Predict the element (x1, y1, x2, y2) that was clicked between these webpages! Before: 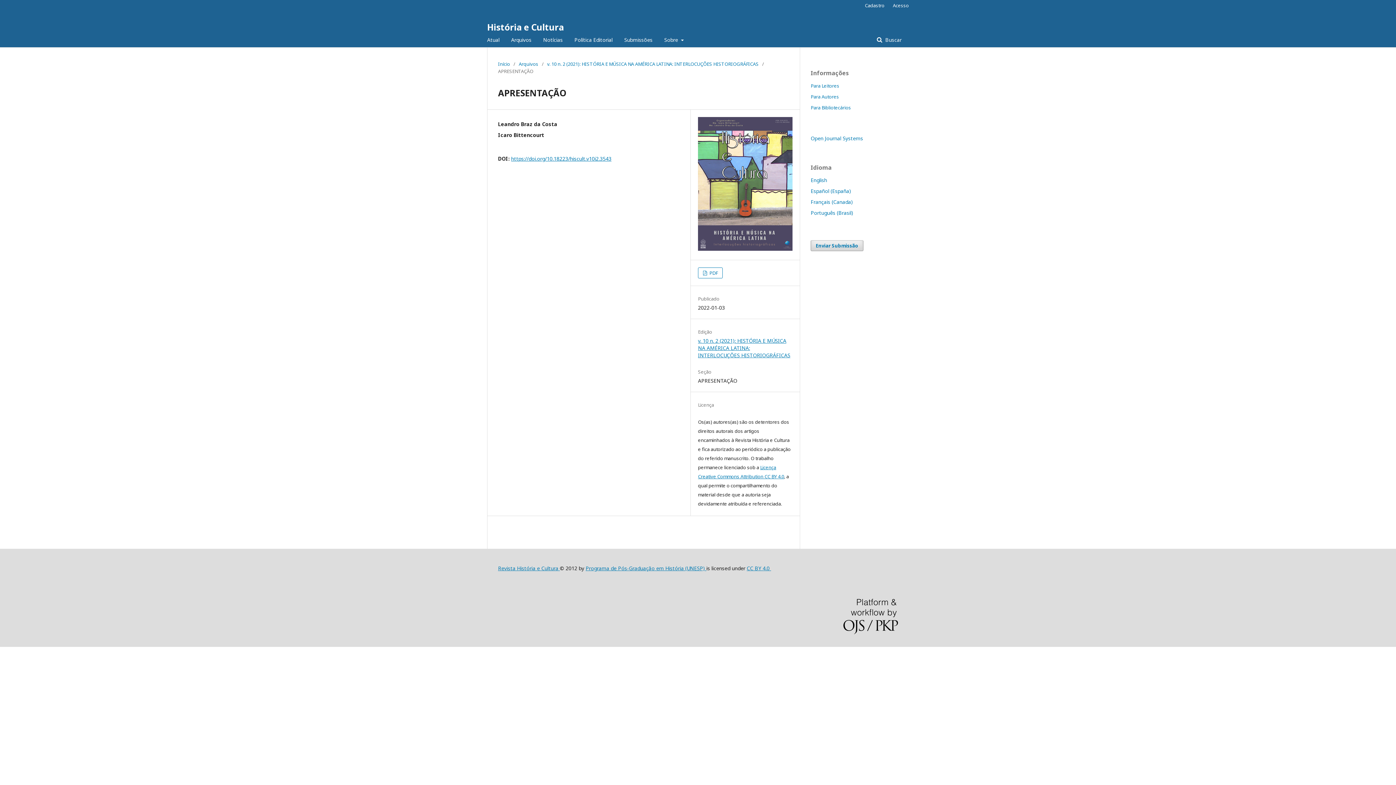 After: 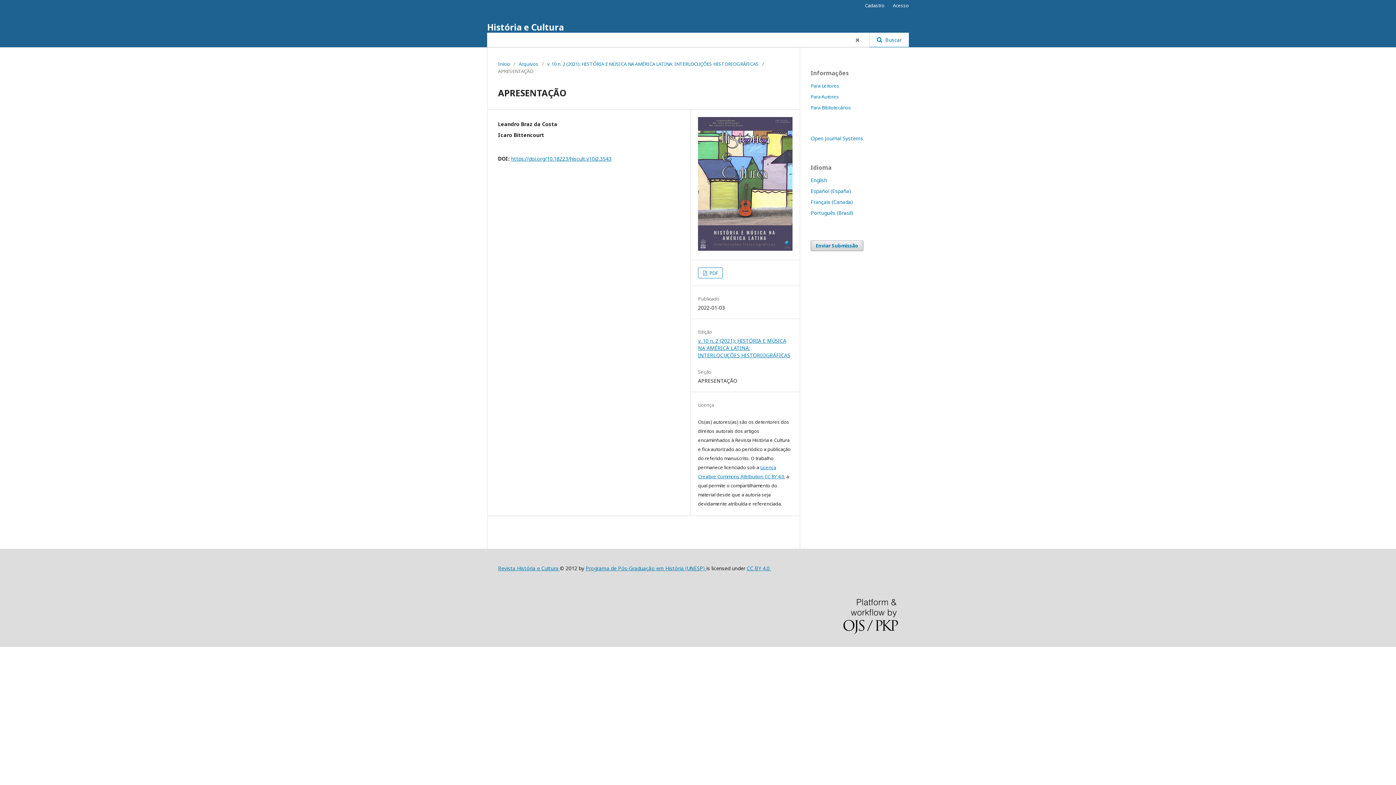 Action: label:  Buscar bbox: (869, 32, 909, 47)